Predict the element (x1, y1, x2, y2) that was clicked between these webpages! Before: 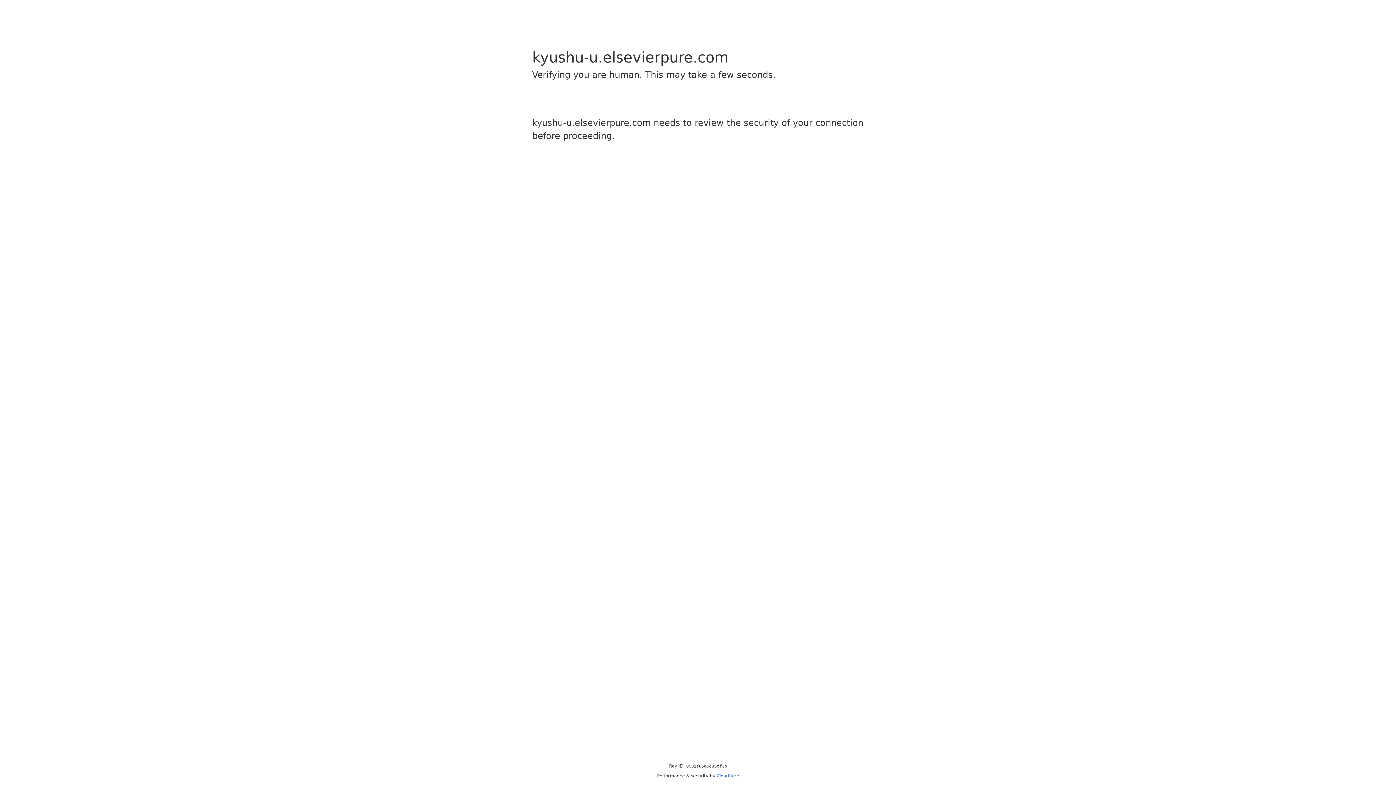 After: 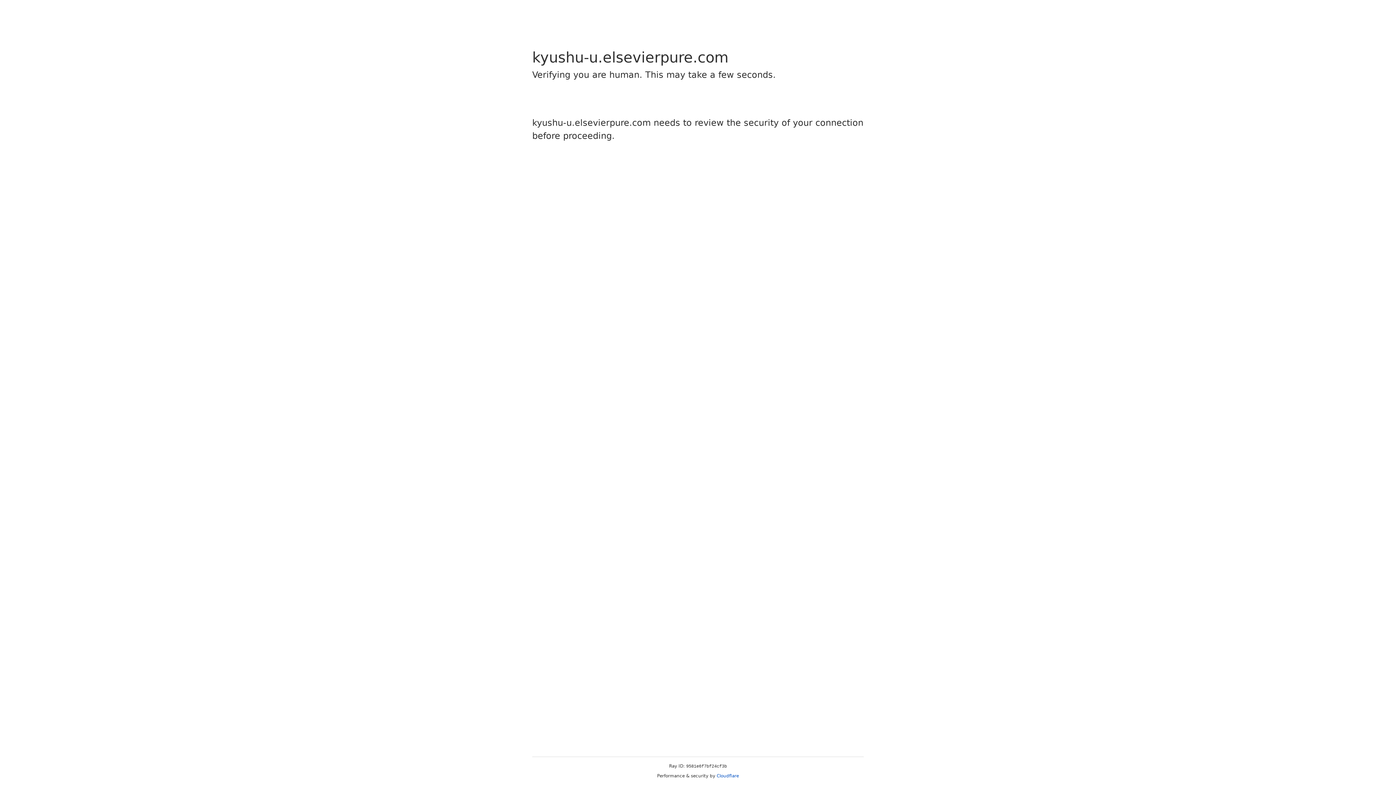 Action: bbox: (716, 773, 739, 778) label: Cloudflare